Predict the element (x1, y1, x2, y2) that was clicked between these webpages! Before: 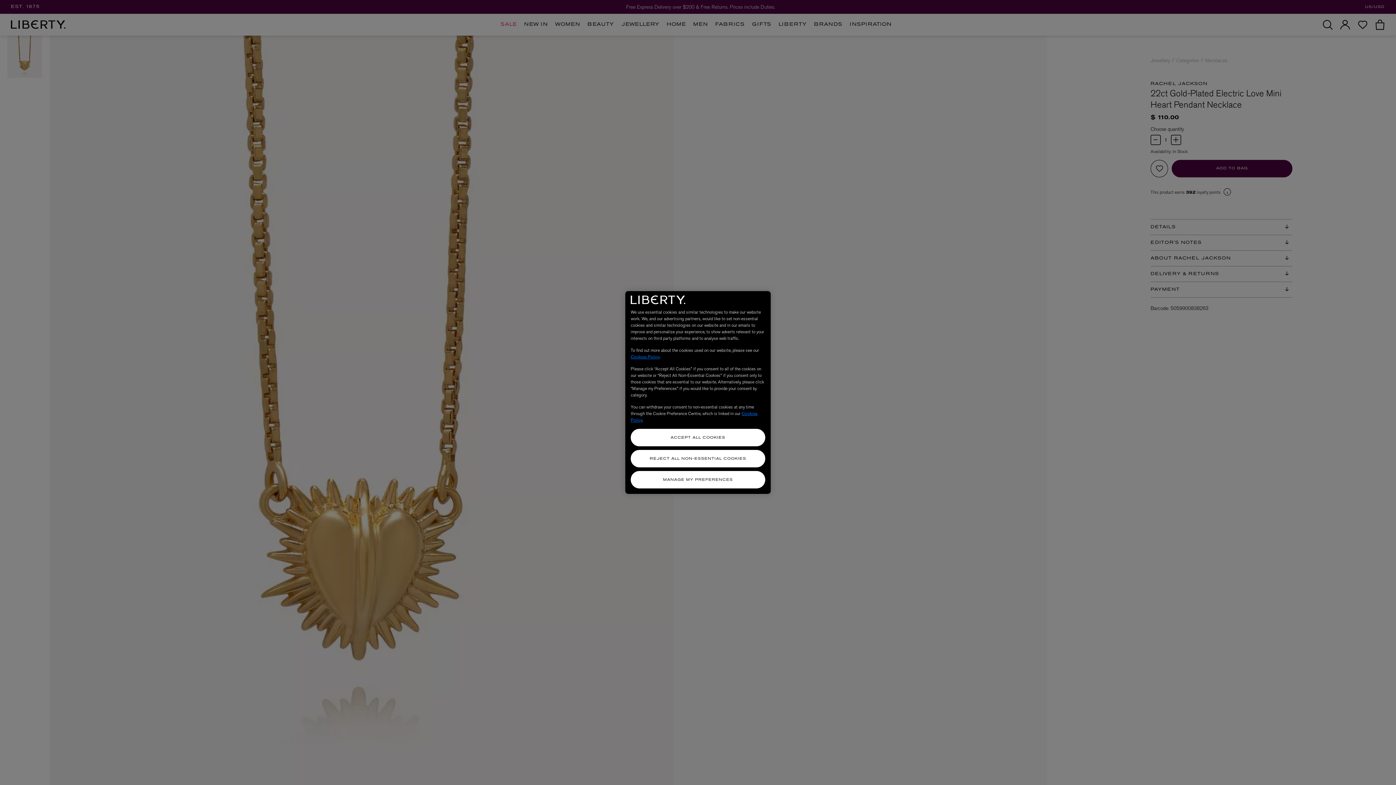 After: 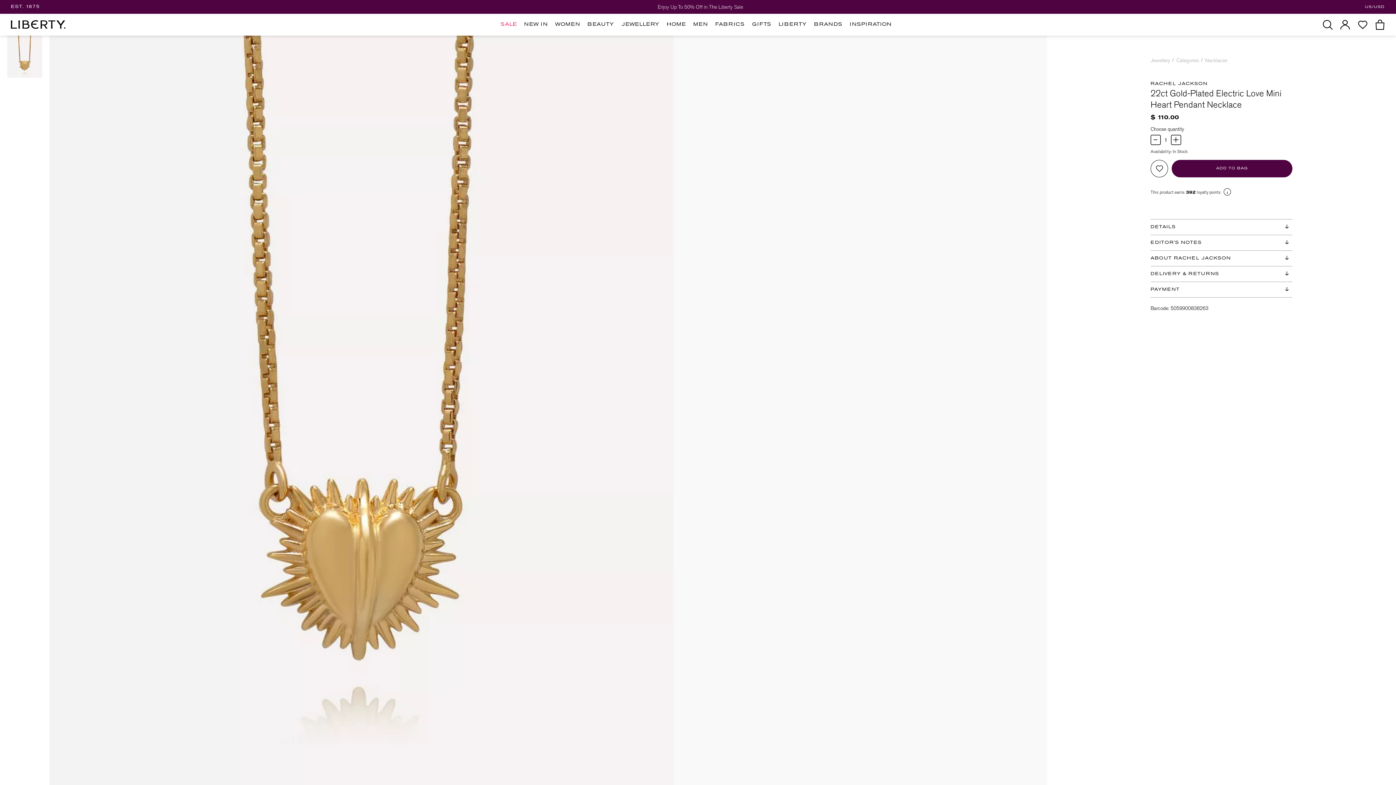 Action: label: ACCEPT ALL COOKIES bbox: (630, 429, 765, 446)